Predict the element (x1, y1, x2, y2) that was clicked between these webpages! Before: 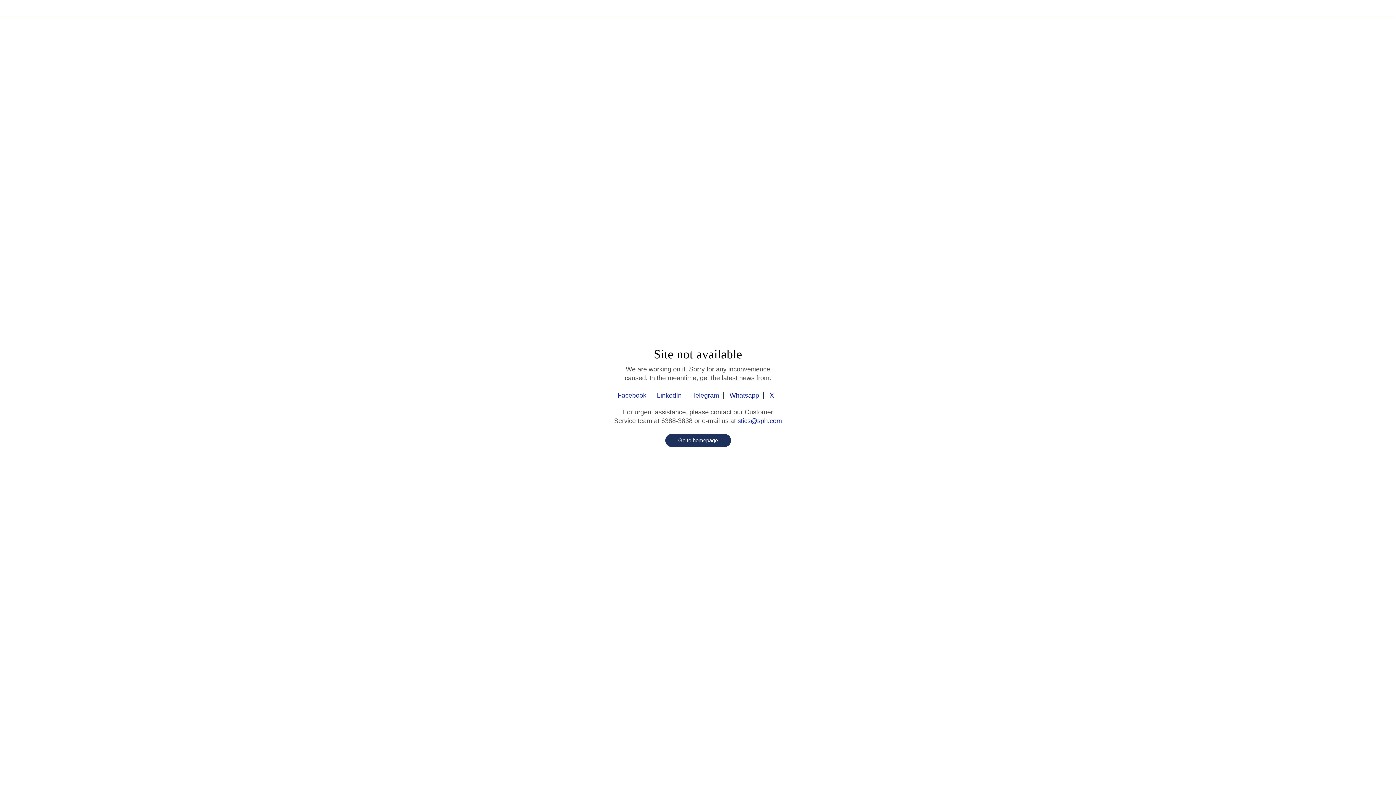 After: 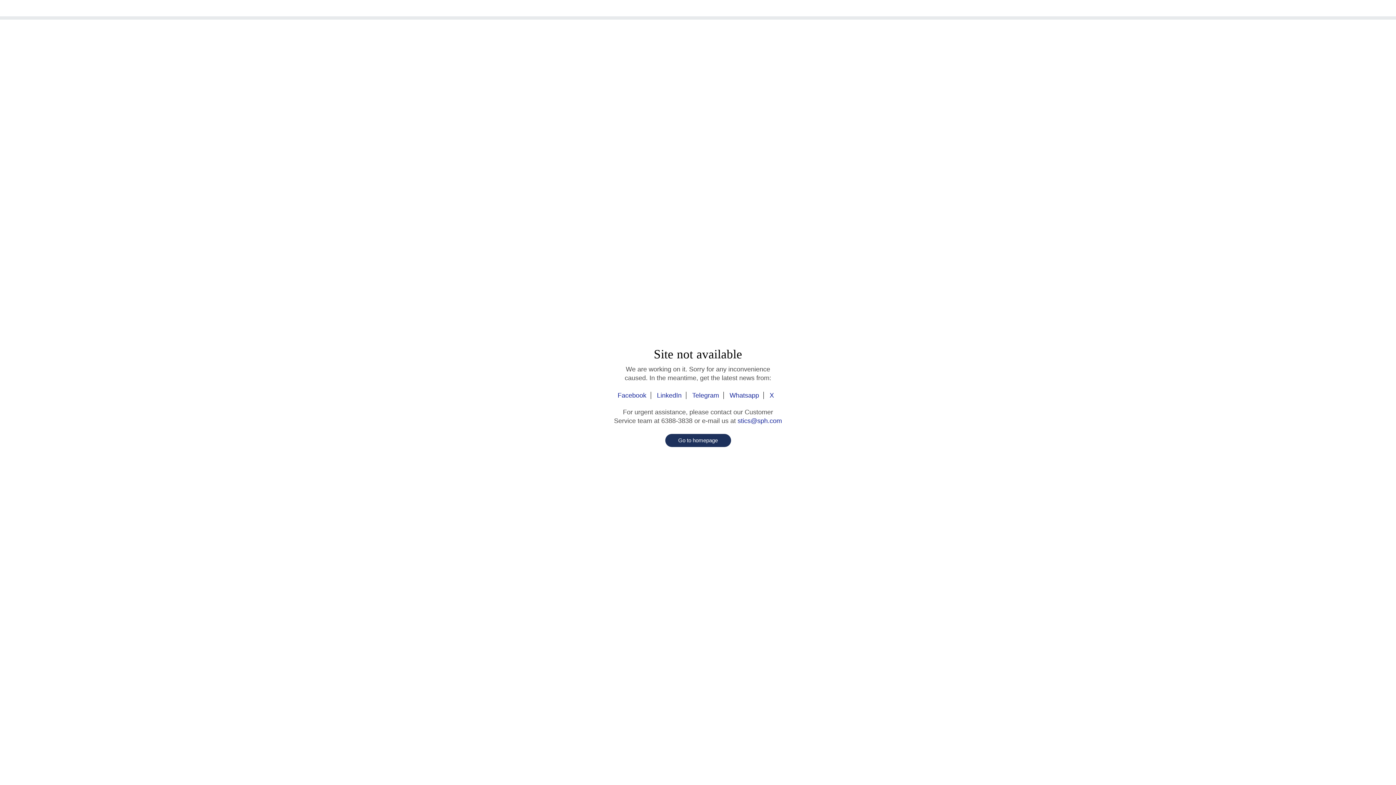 Action: label: Whatsapp bbox: (725, 392, 764, 399)